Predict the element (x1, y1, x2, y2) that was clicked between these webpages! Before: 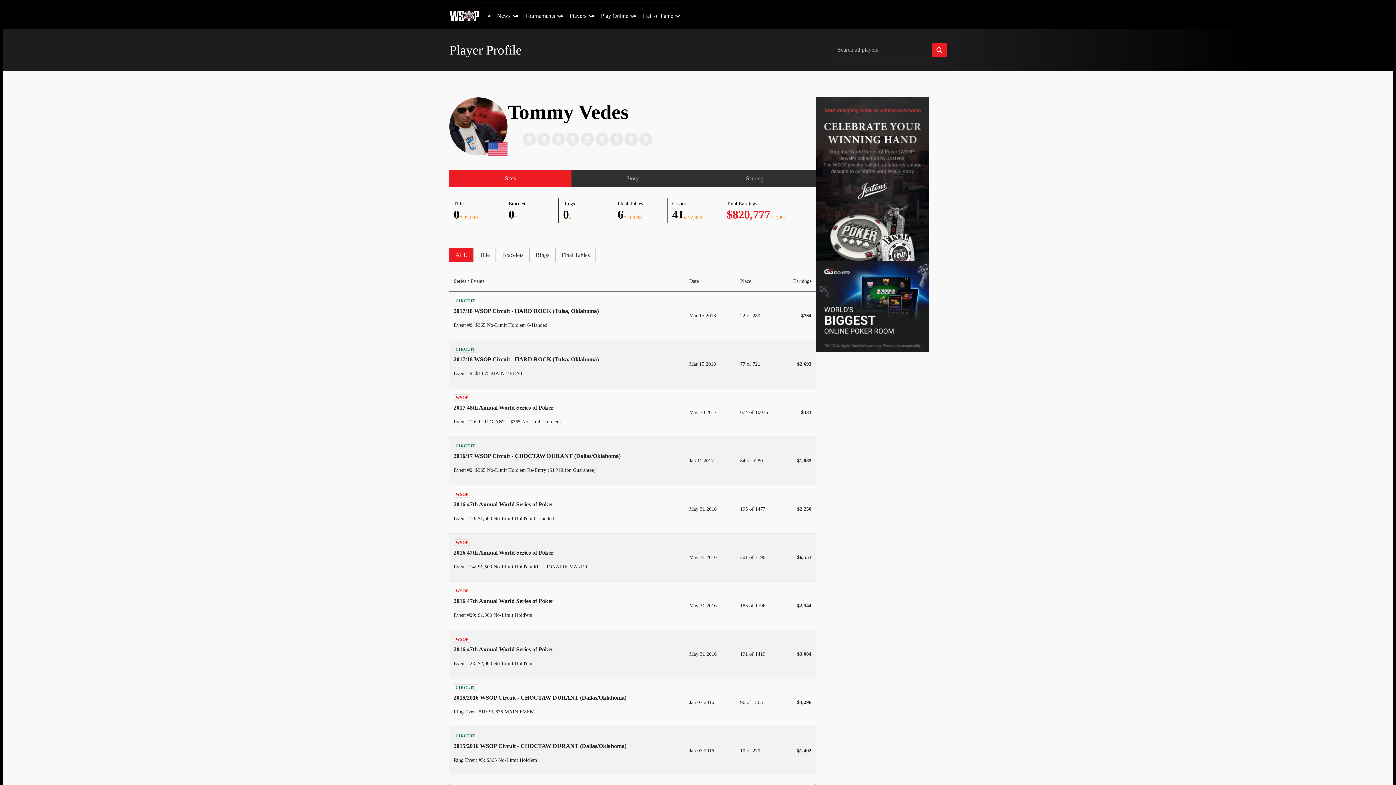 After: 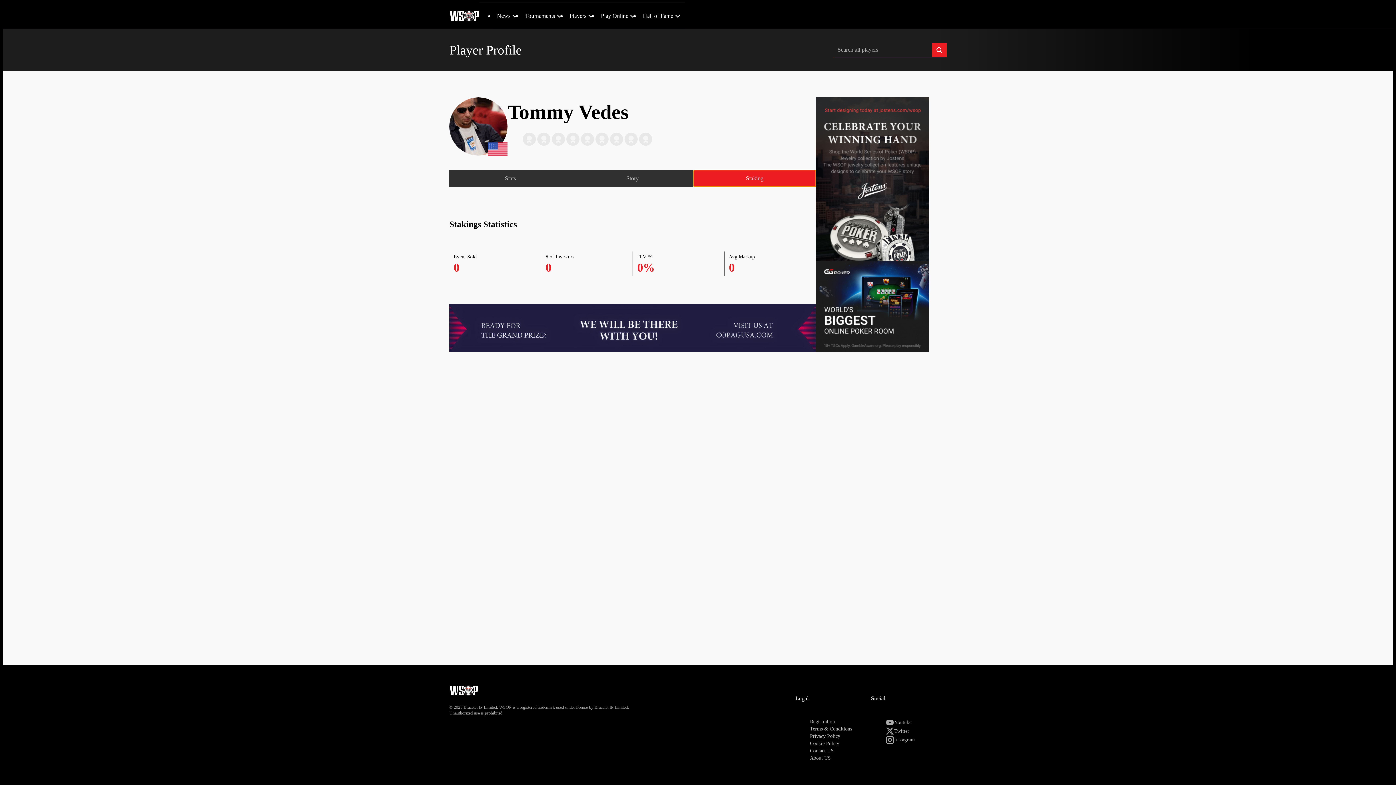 Action: label: Staking bbox: (693, 170, 816, 186)